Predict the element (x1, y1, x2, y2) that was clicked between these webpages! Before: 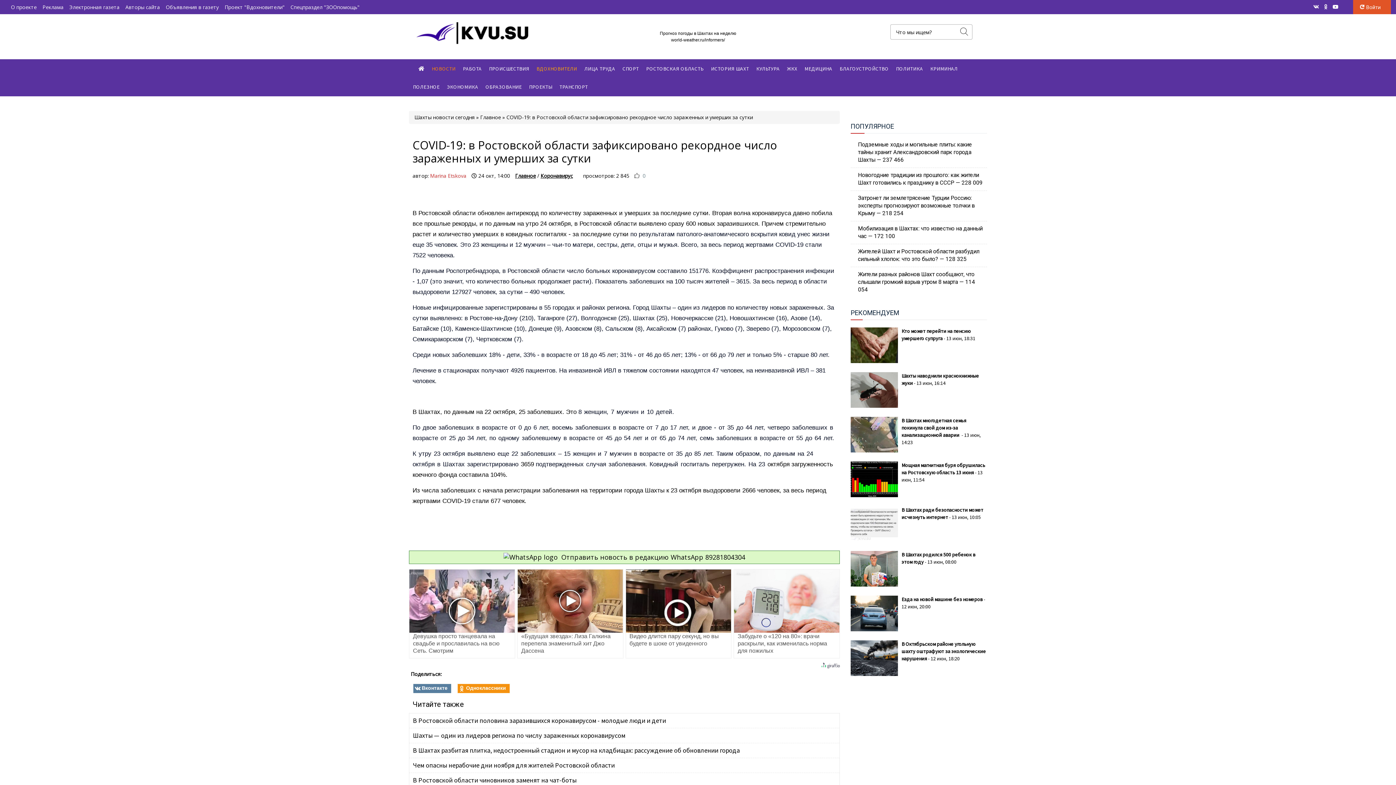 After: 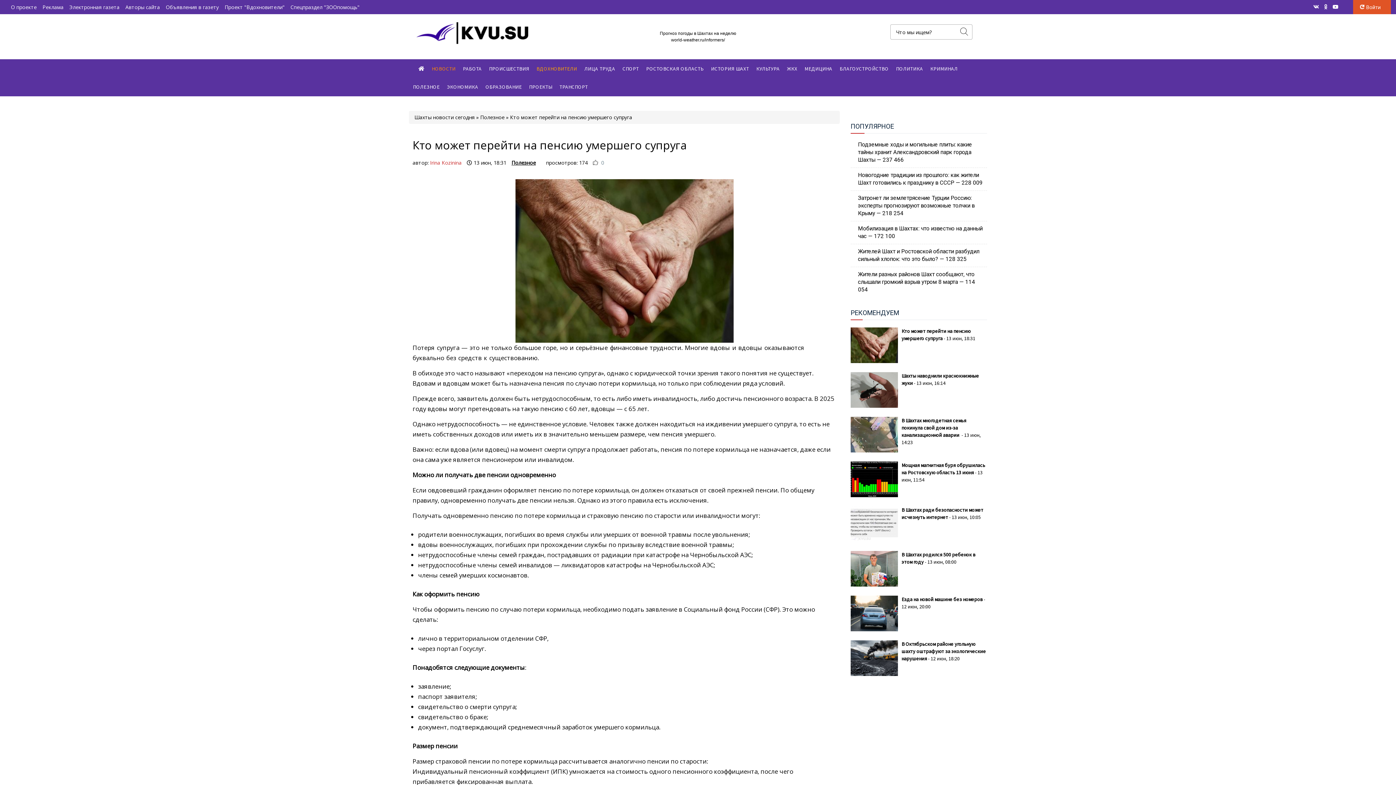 Action: label: Кто может перейти на пенсию умершего супруга bbox: (901, 328, 970, 341)